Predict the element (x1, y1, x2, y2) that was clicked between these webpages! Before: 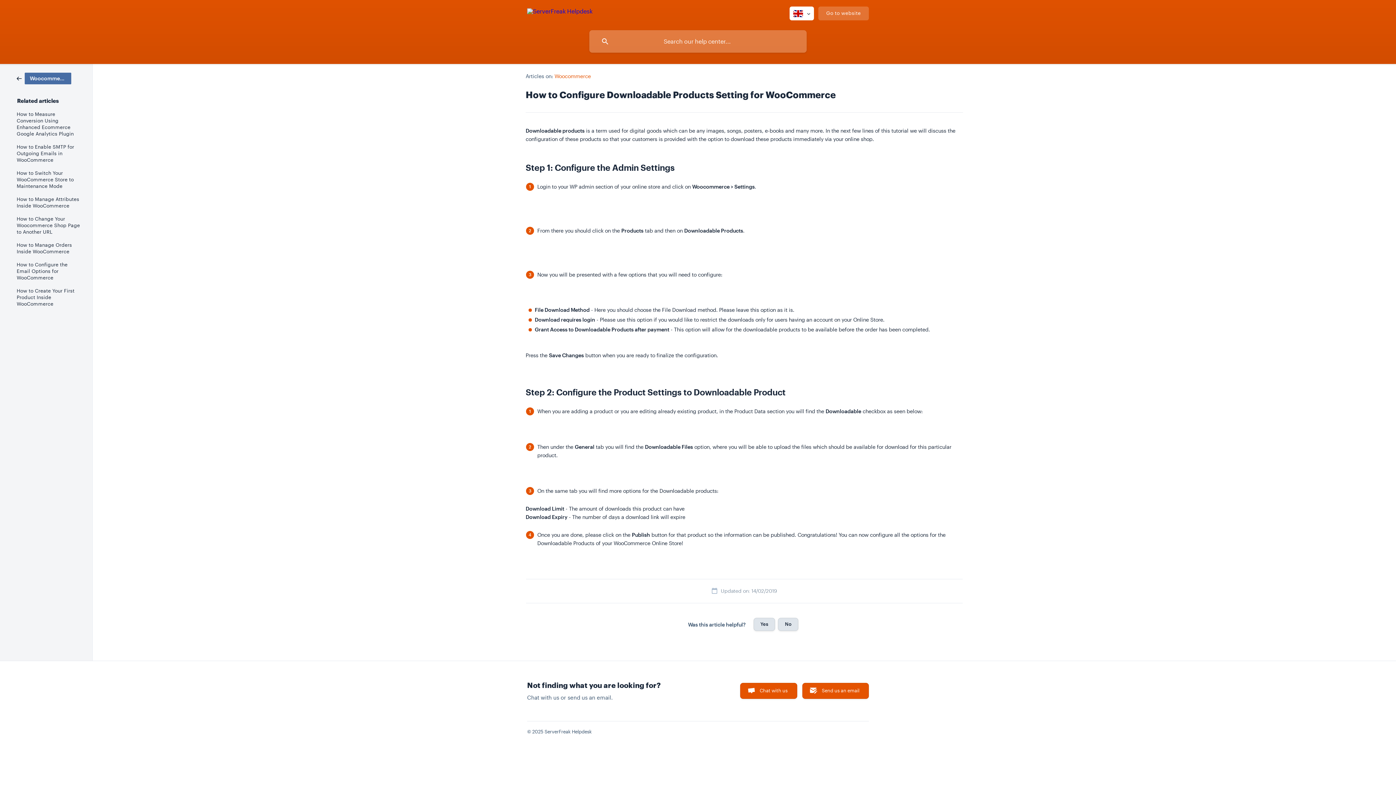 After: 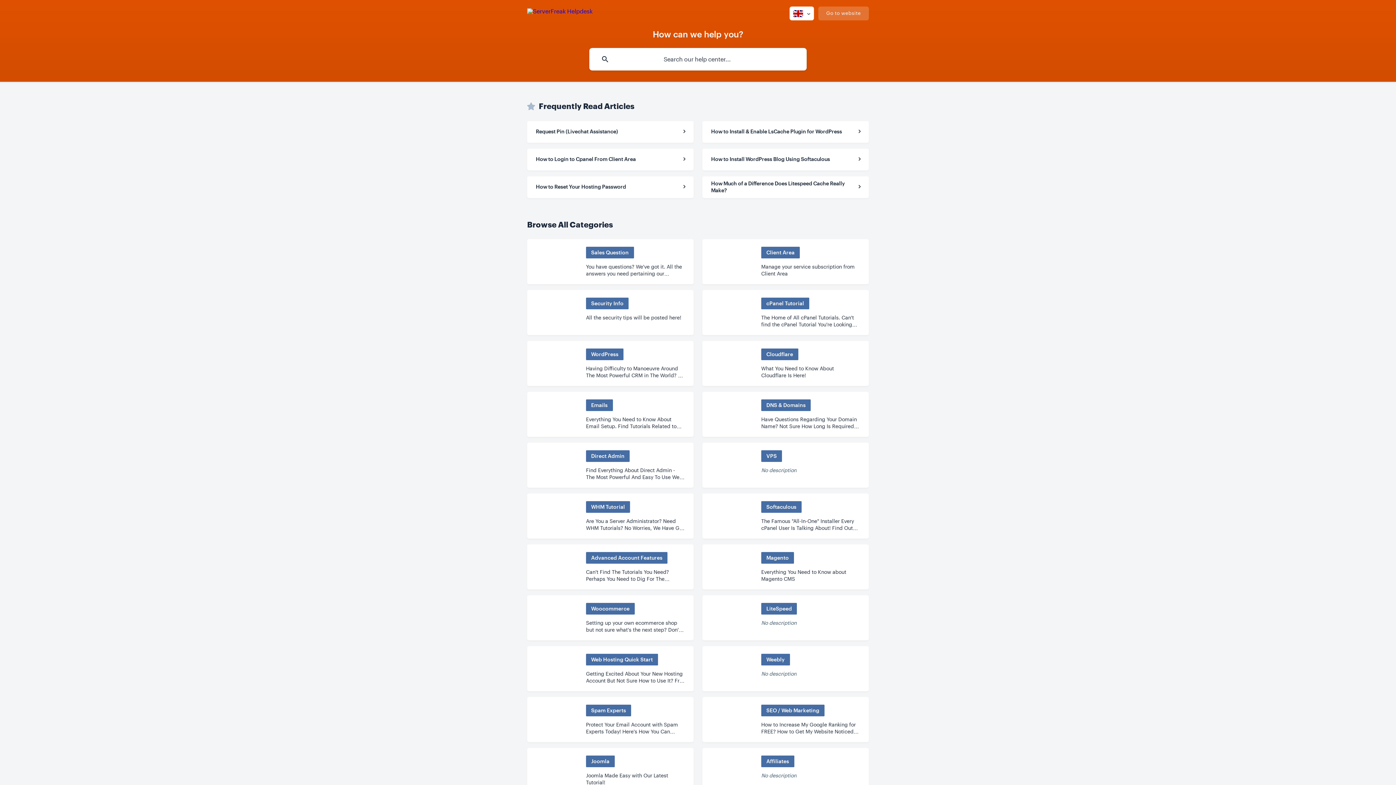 Action: bbox: (527, 6, 592, 18)